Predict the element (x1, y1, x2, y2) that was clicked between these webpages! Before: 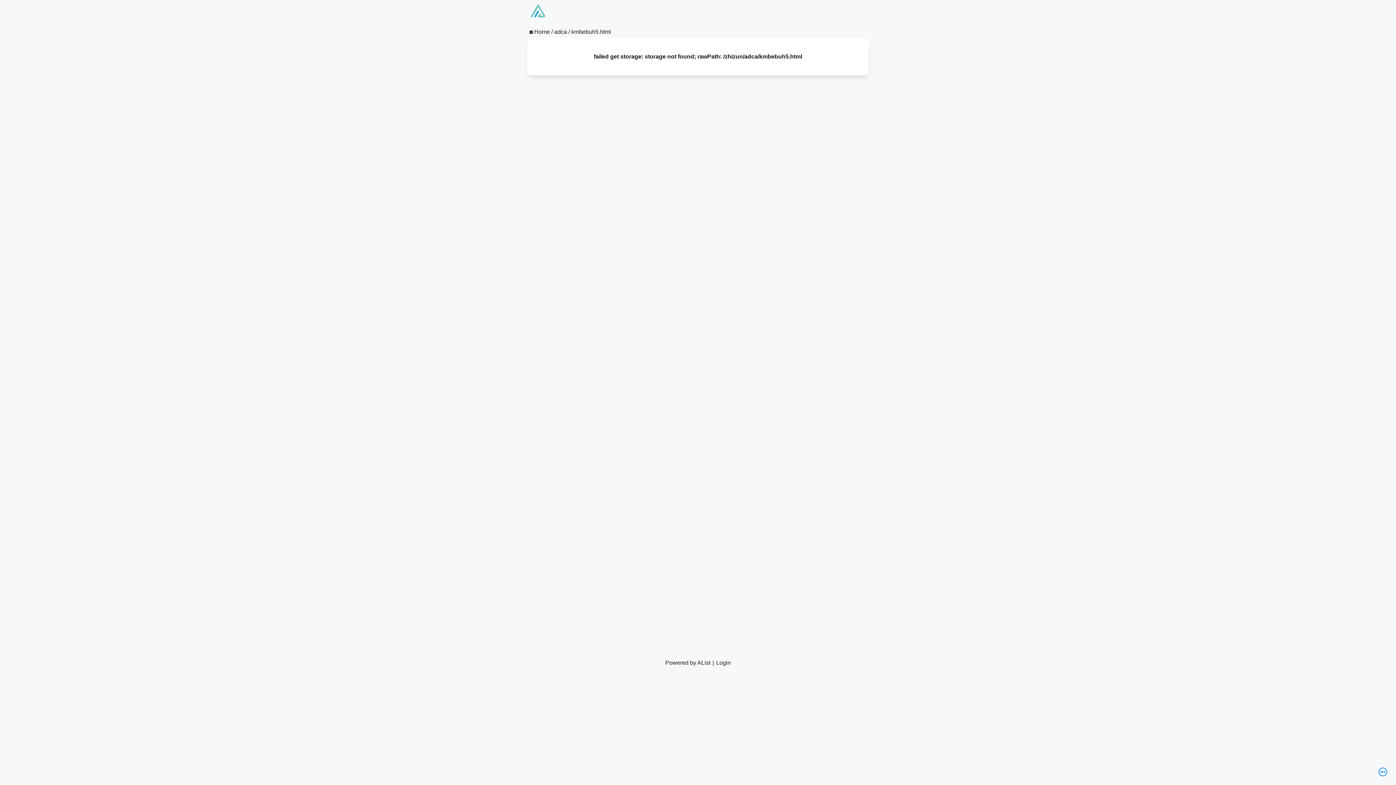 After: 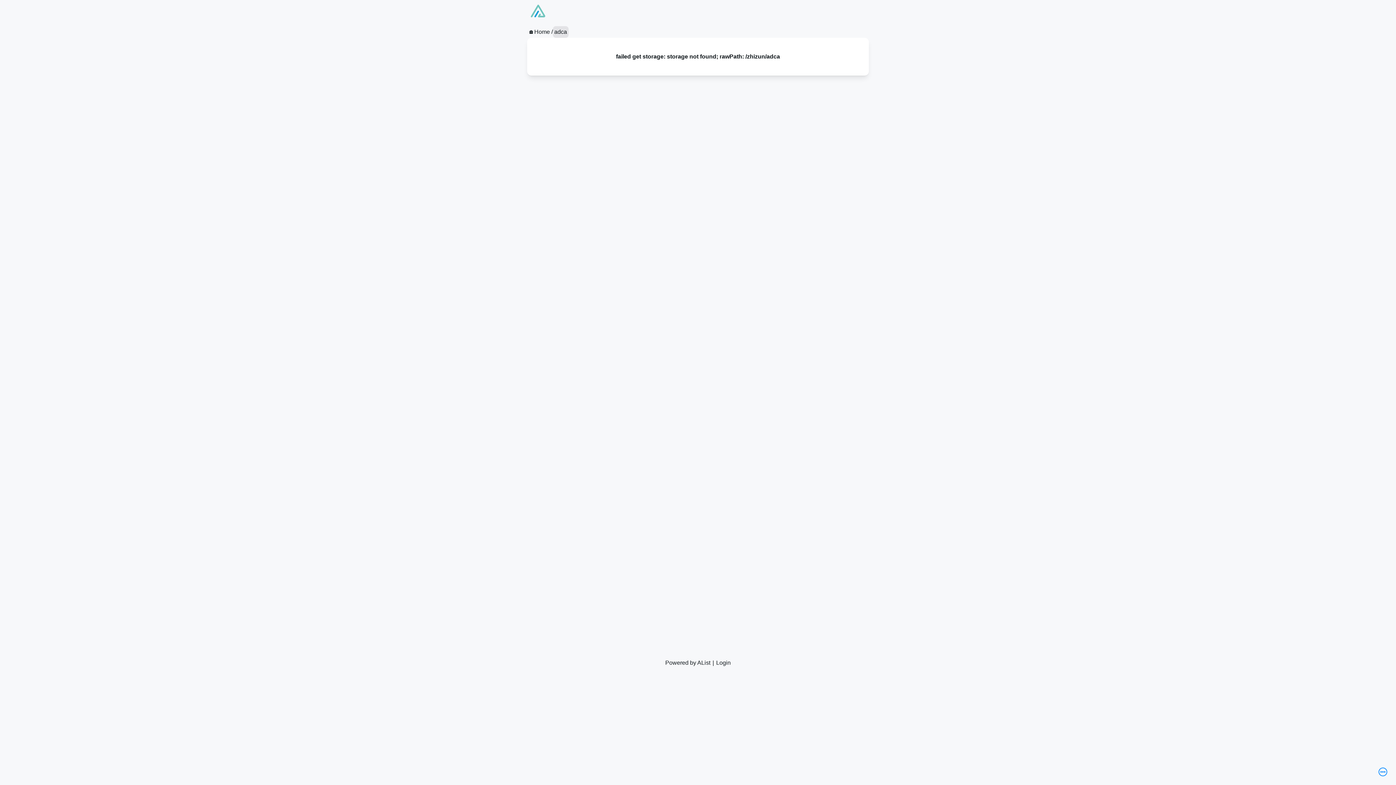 Action: label: adca bbox: (552, 26, 568, 37)